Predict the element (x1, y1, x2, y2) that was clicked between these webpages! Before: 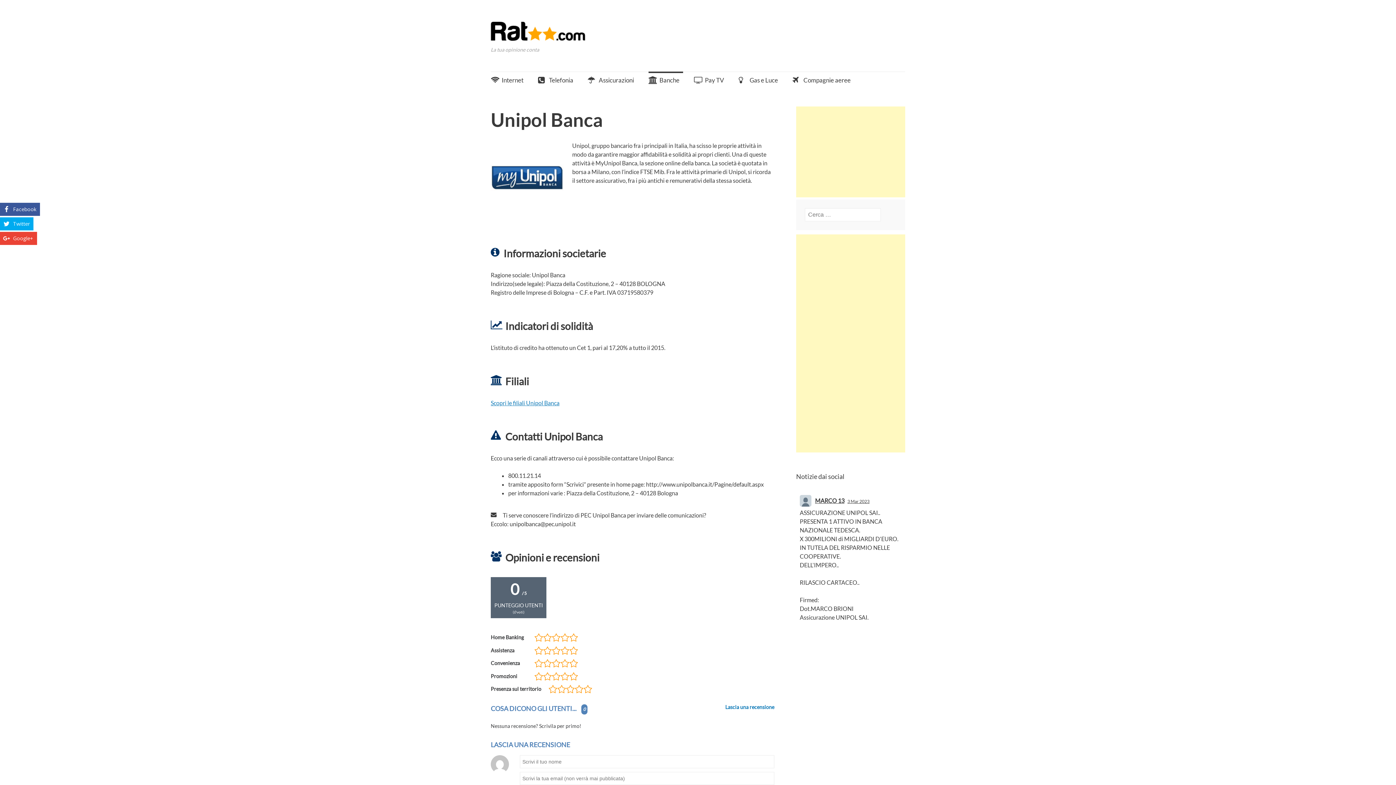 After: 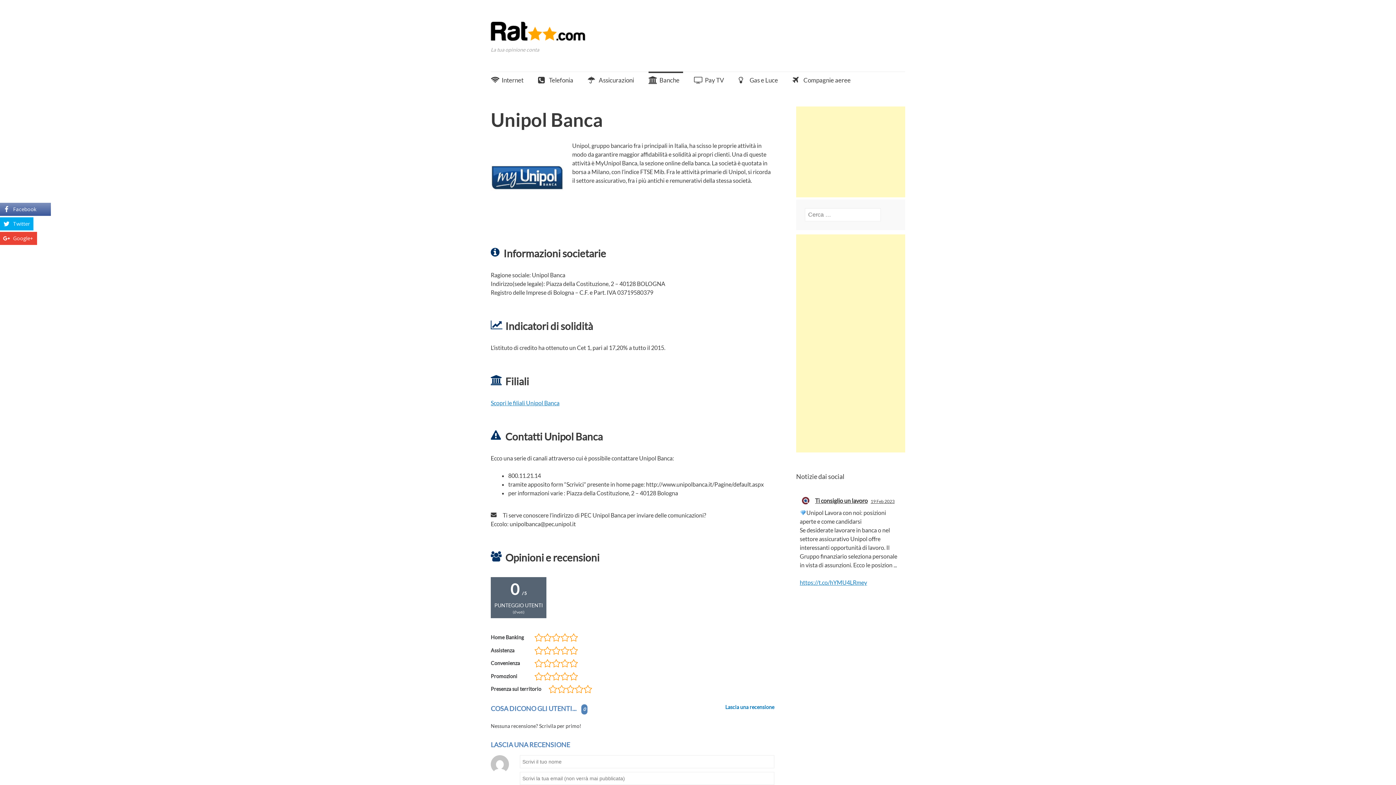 Action: bbox: (0, 202, 40, 216) label: Facebook